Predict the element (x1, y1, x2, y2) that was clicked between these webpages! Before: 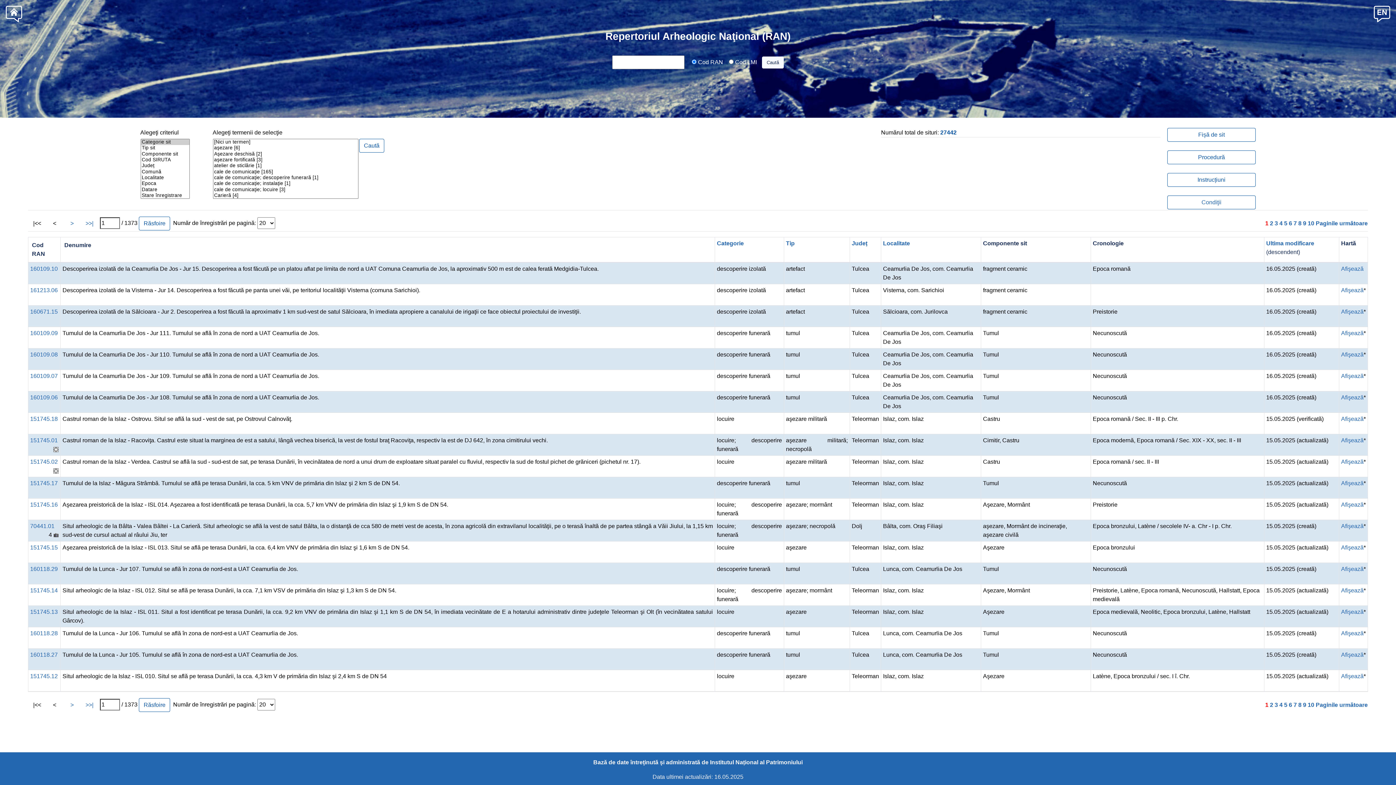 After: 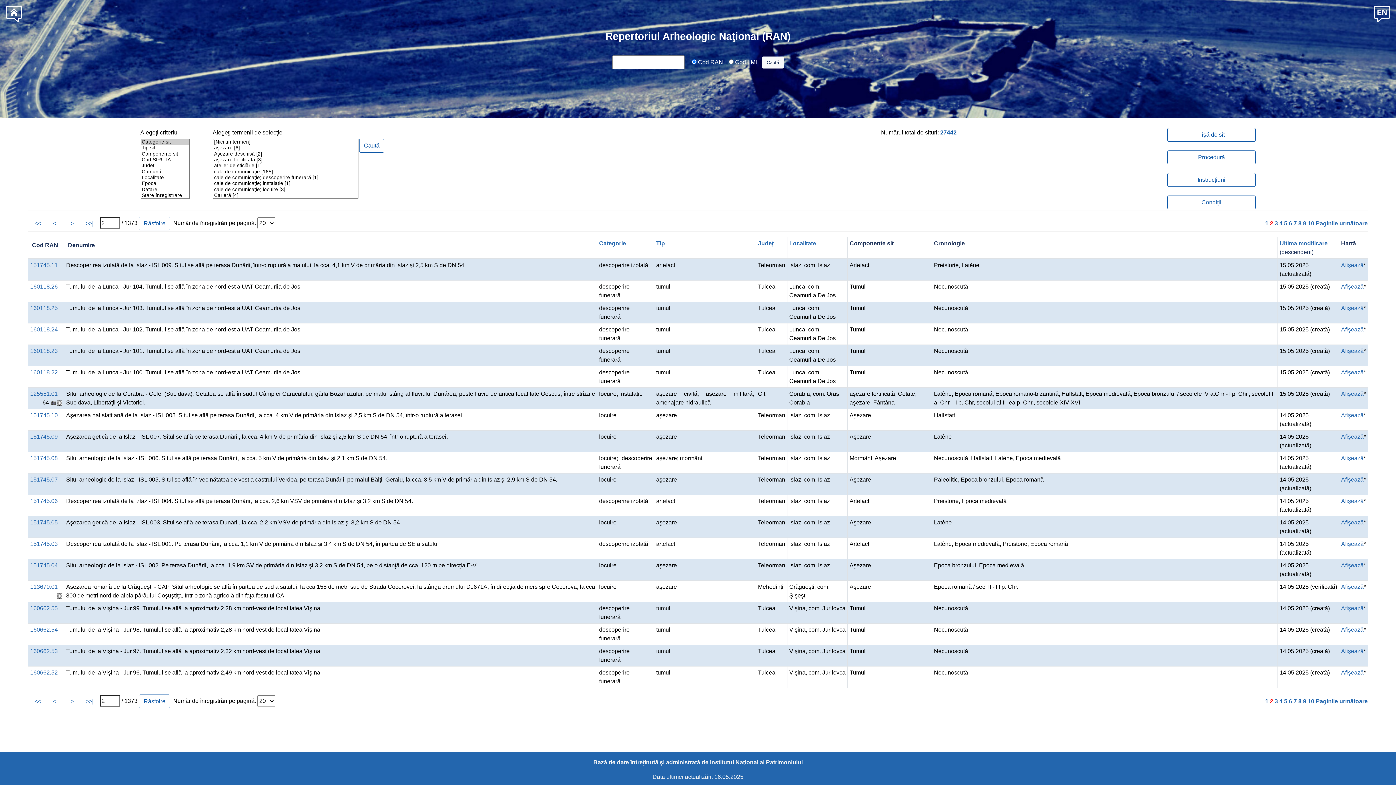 Action: label: > bbox: (70, 220, 73, 226)